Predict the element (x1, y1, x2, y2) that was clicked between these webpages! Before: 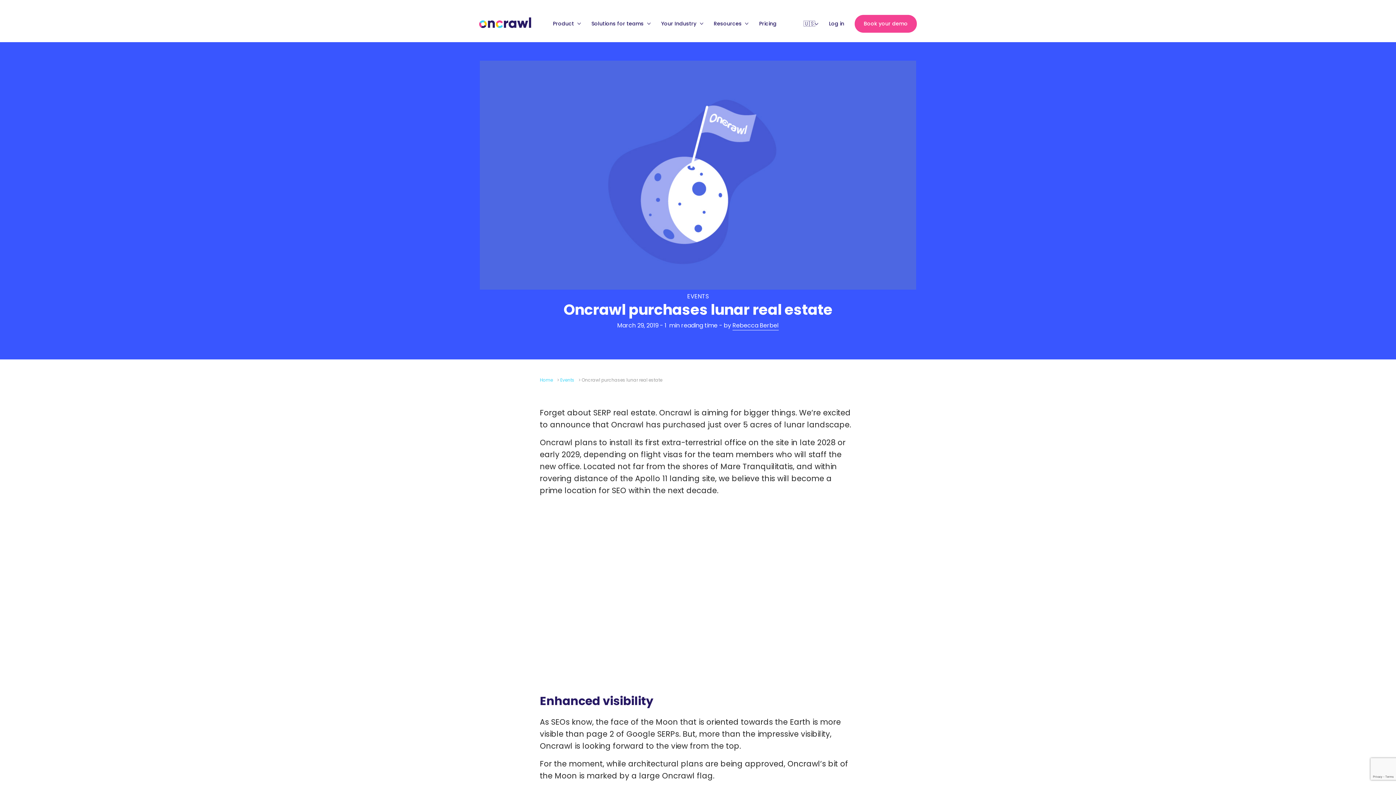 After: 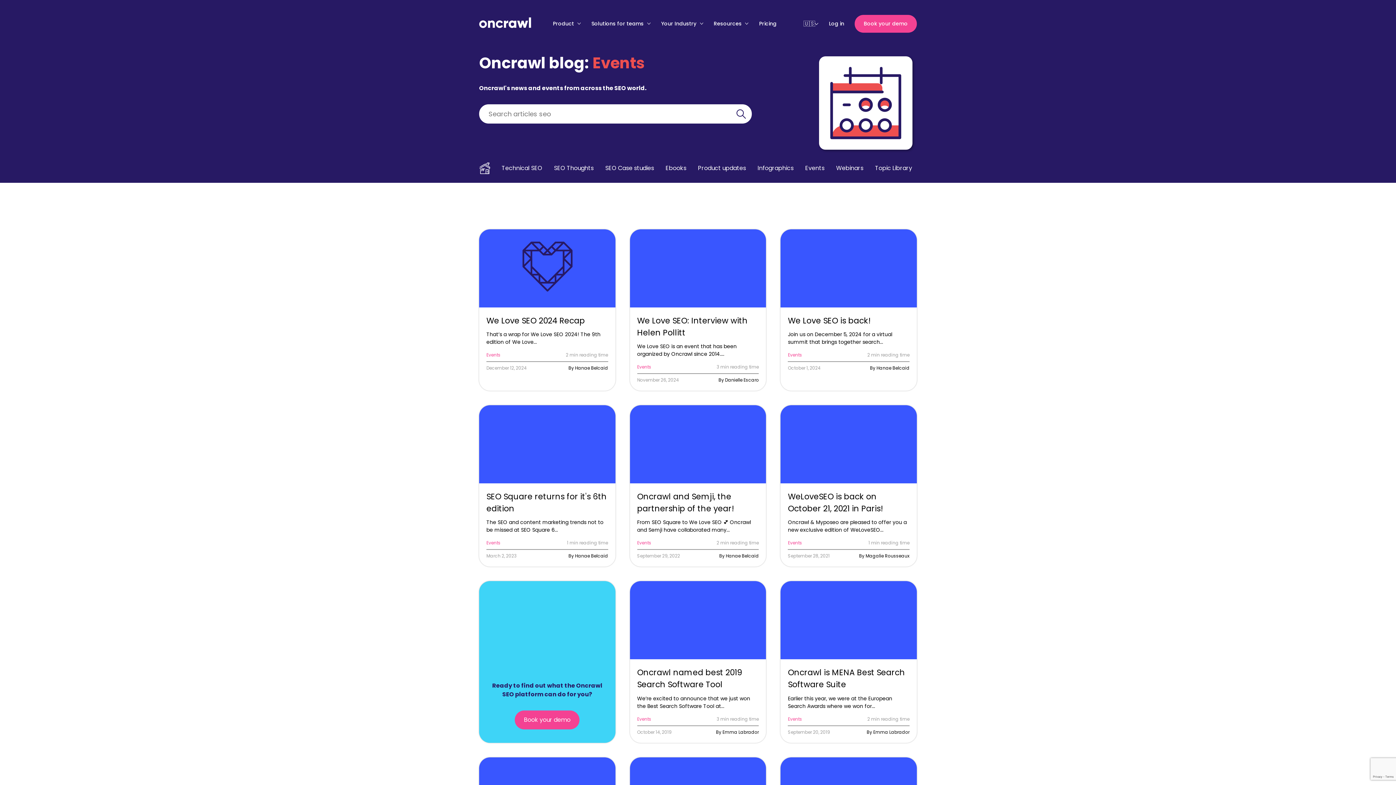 Action: label: EVENTS bbox: (687, 292, 708, 300)